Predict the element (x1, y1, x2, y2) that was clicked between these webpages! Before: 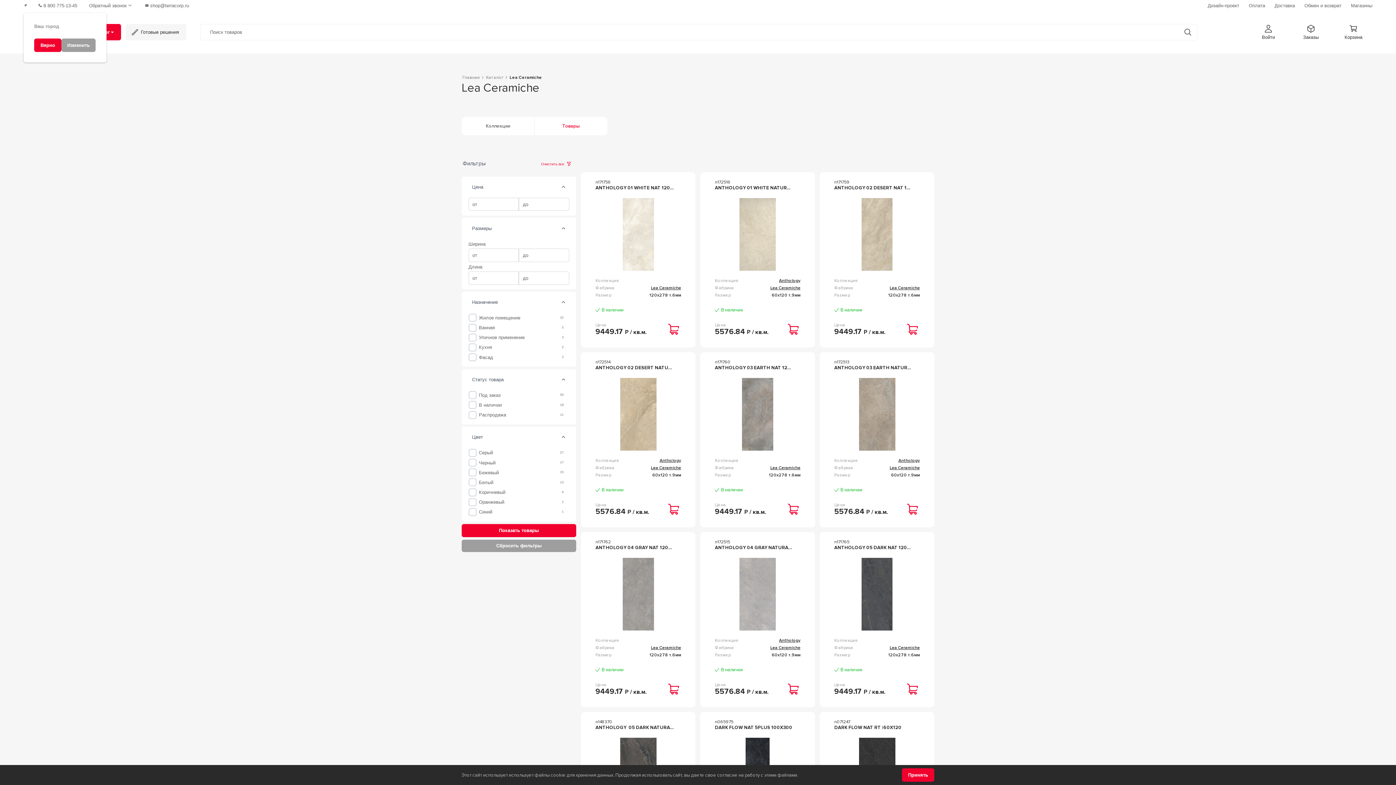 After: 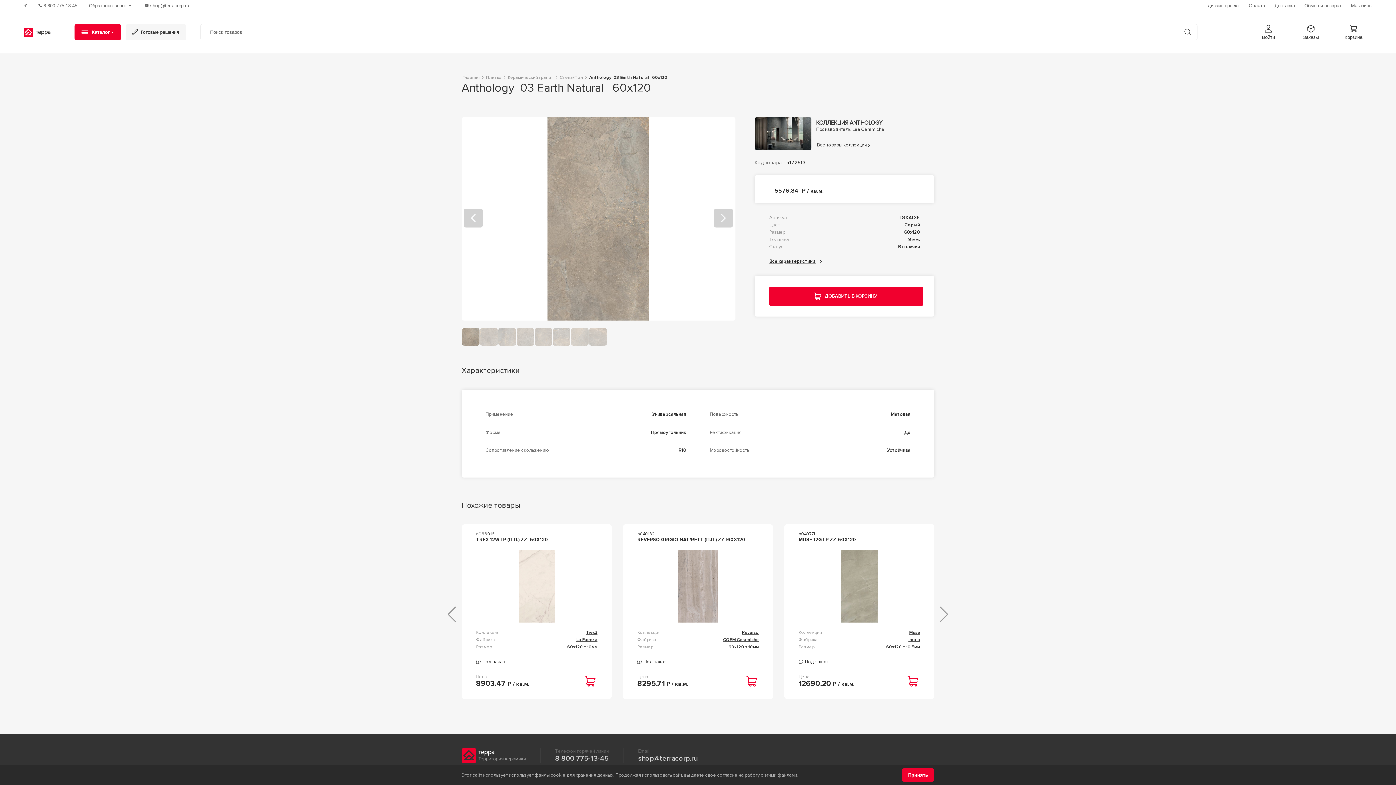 Action: bbox: (830, 365, 923, 370) label: ANTHOLOGY 03 EARTH NATURAL 60X120